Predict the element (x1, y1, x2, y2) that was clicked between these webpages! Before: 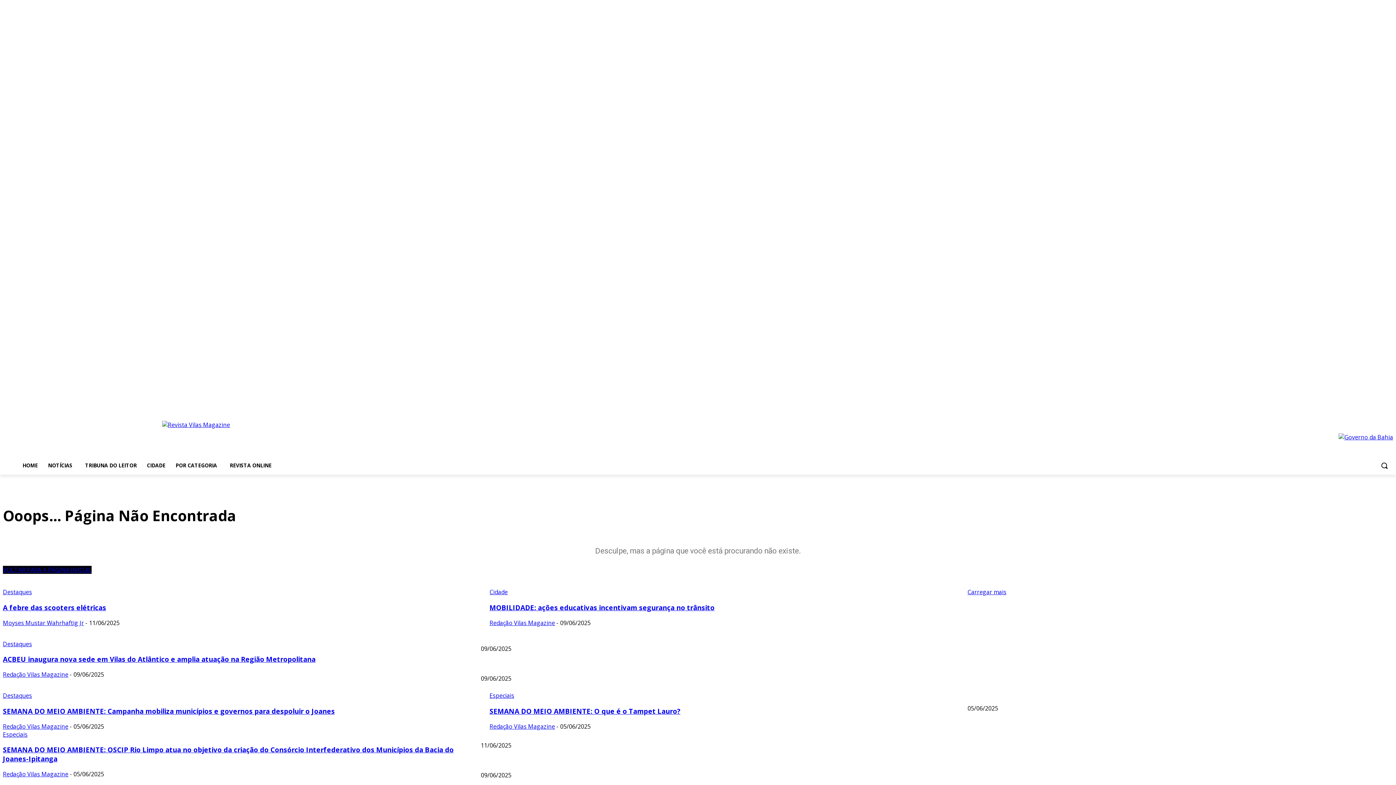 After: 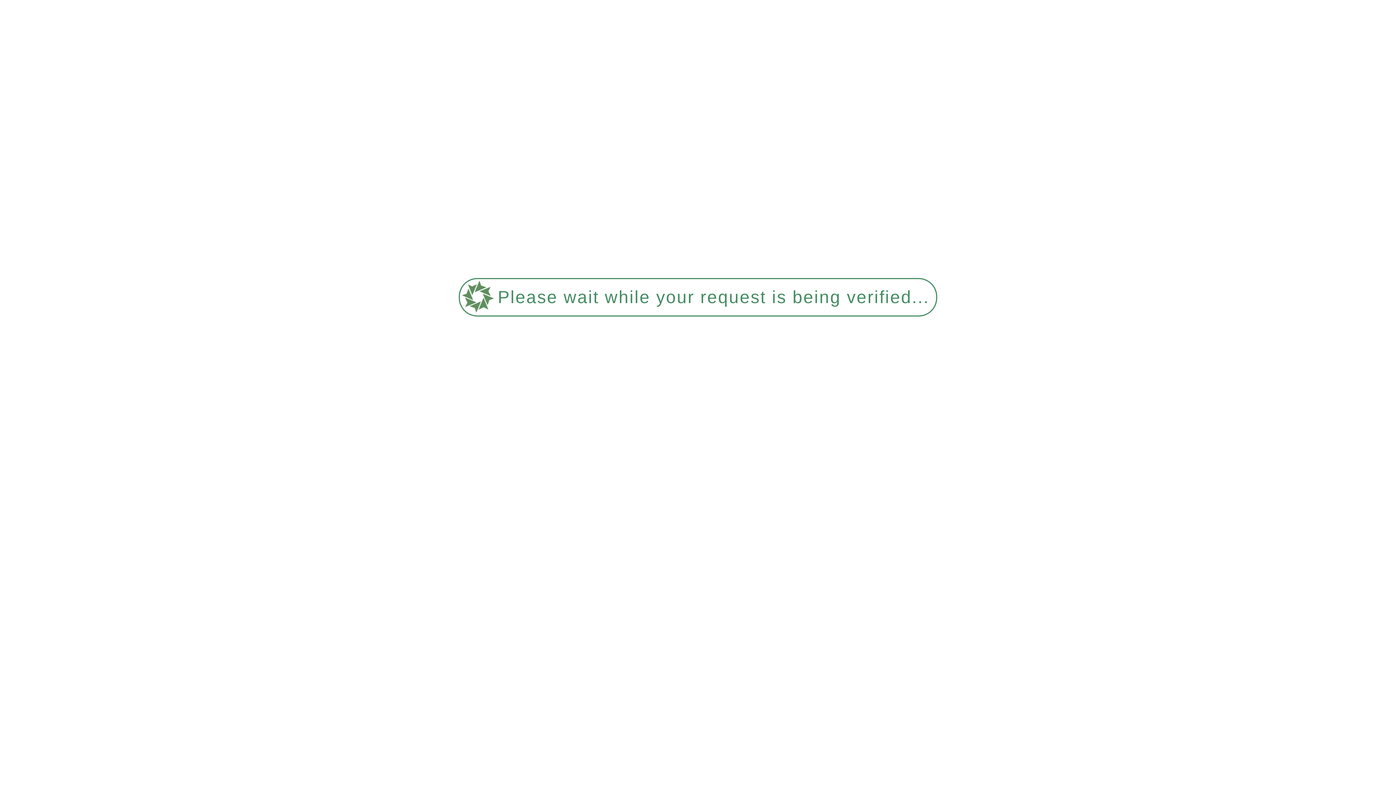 Action: bbox: (480, 759, 636, 766) label: MOBILIDADE: ações educativas incentivam segurança no trânsito